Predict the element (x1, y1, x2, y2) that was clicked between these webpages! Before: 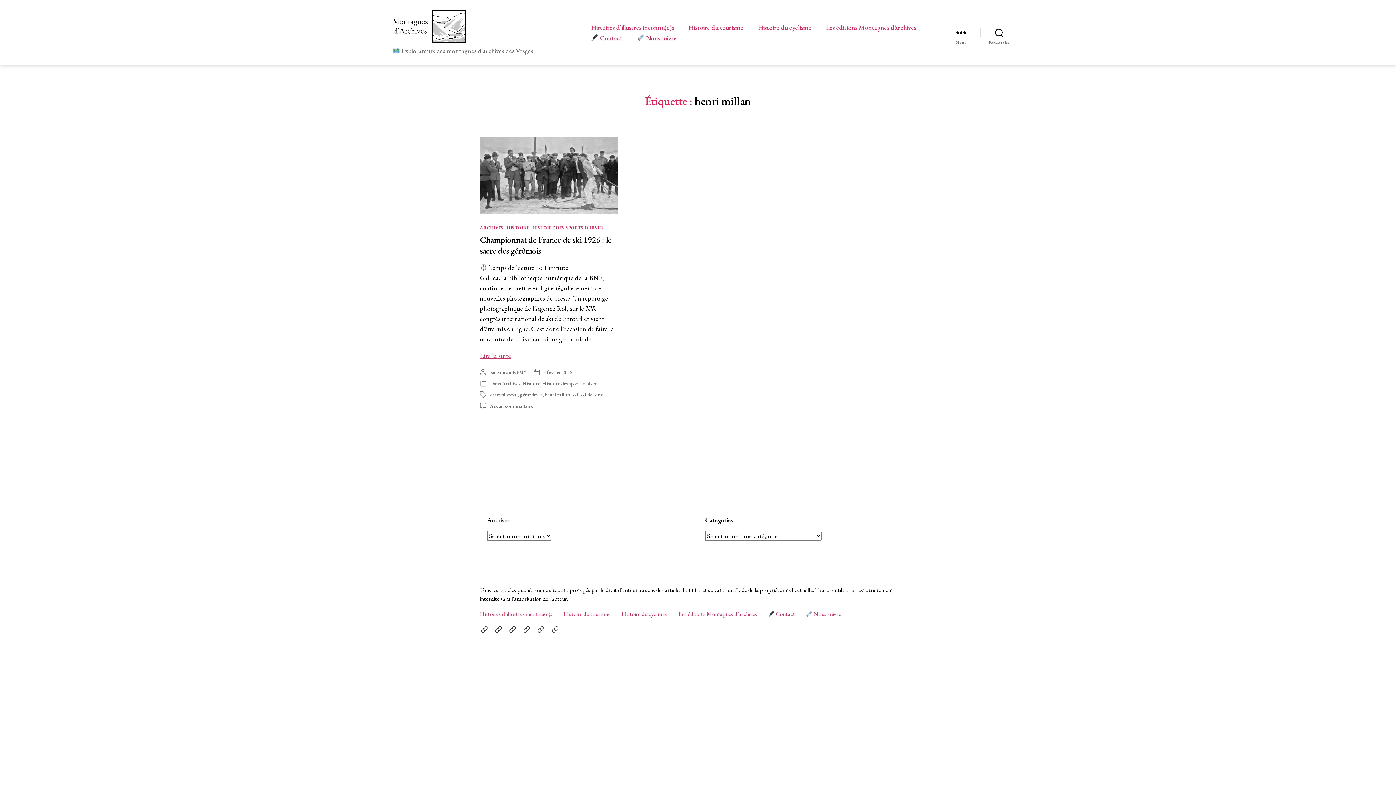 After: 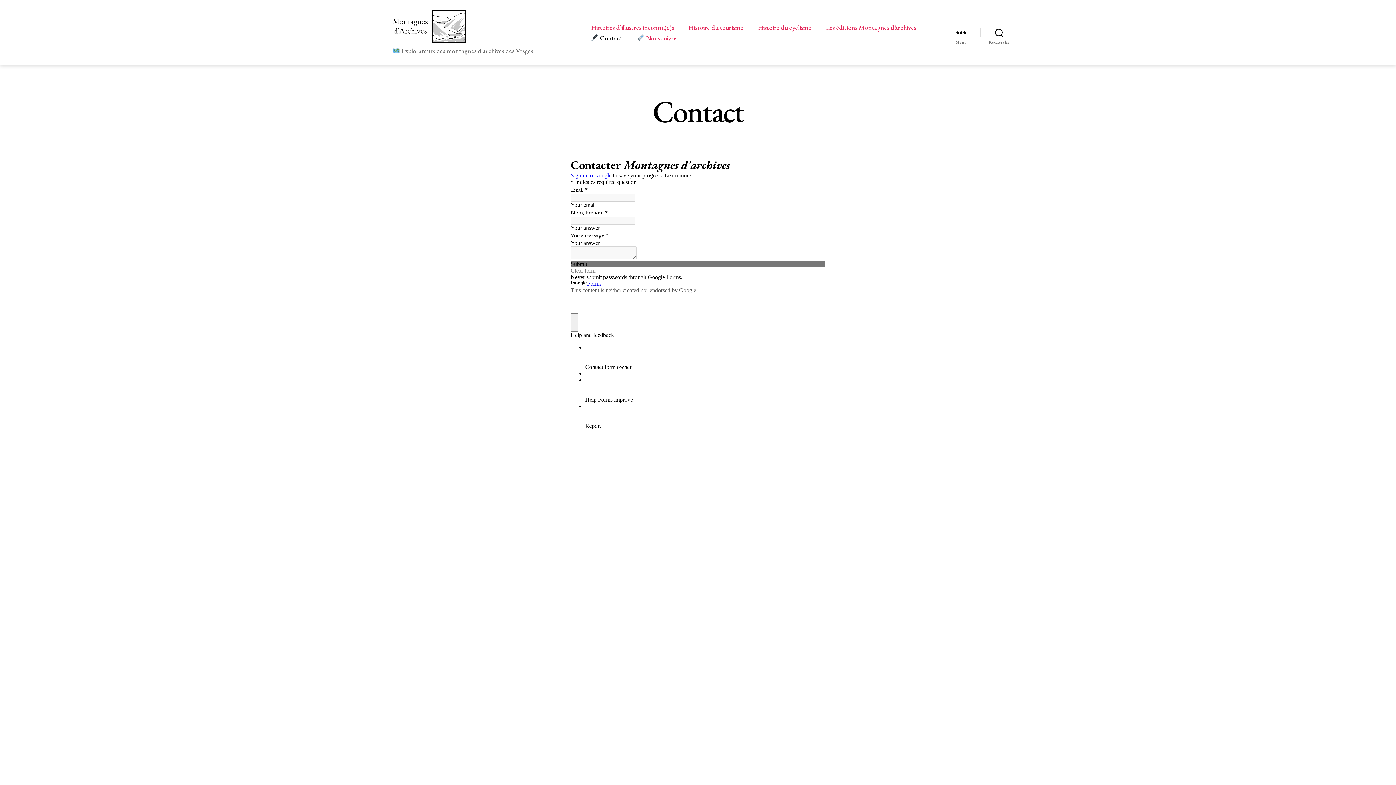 Action: bbox: (591, 34, 622, 41) label:  Contact